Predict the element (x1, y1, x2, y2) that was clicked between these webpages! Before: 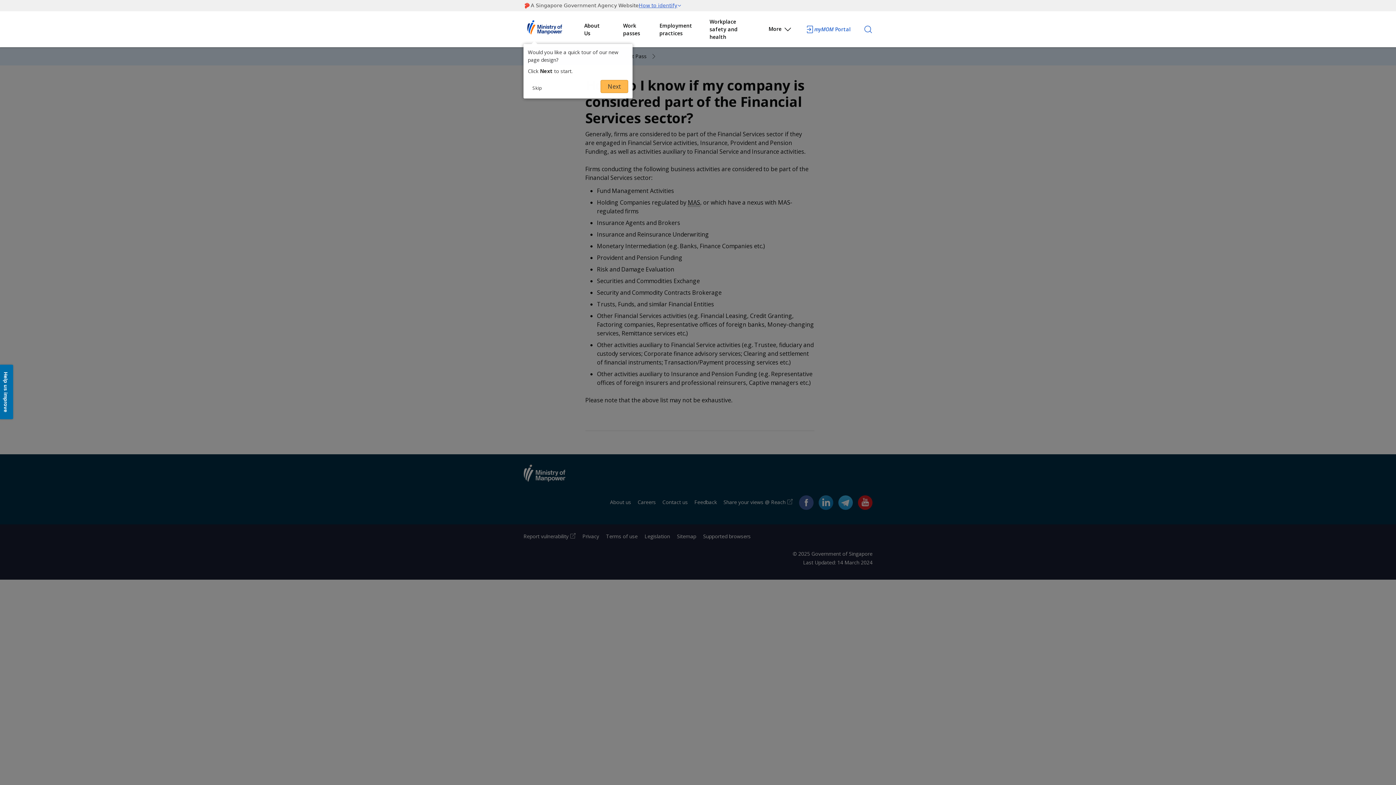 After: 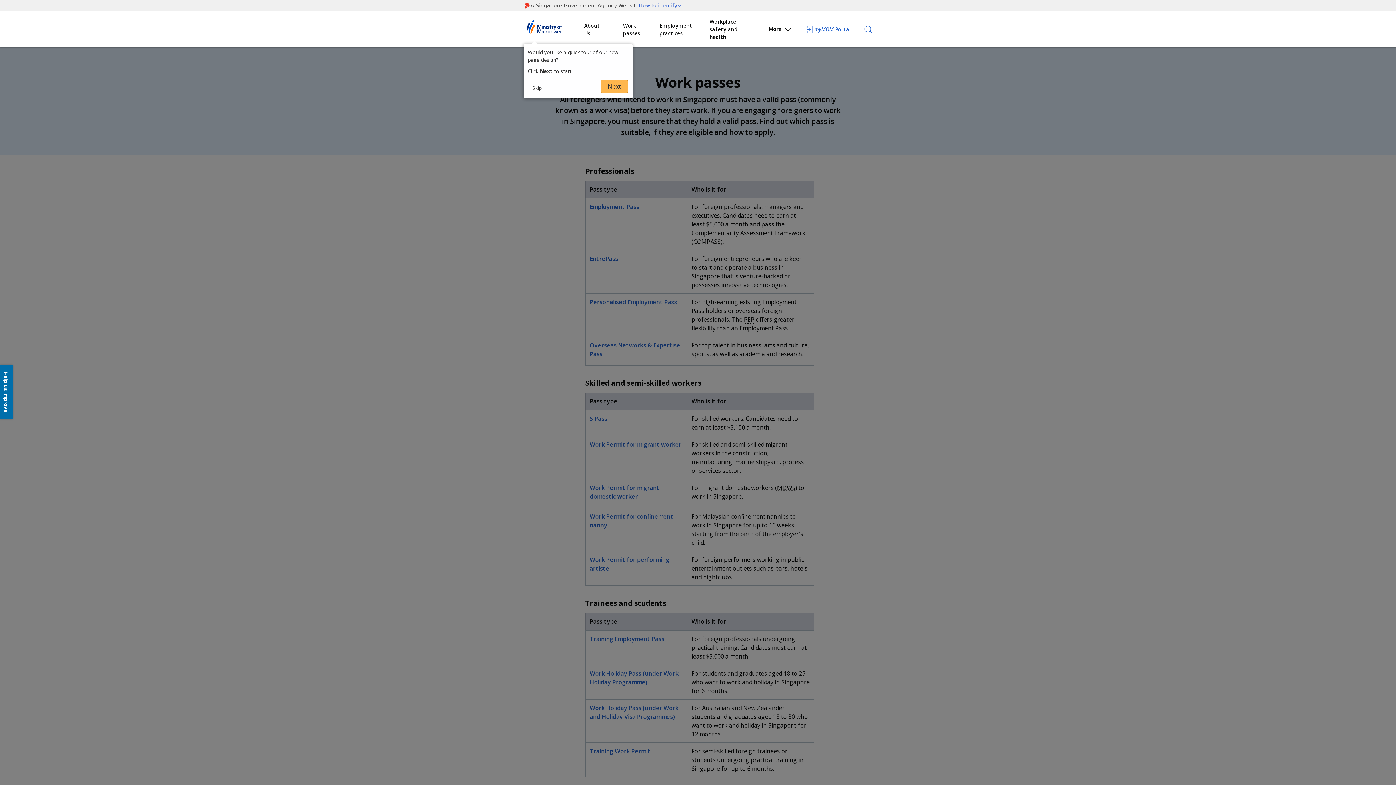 Action: label: Work passes bbox: (620, 18, 656, 39)